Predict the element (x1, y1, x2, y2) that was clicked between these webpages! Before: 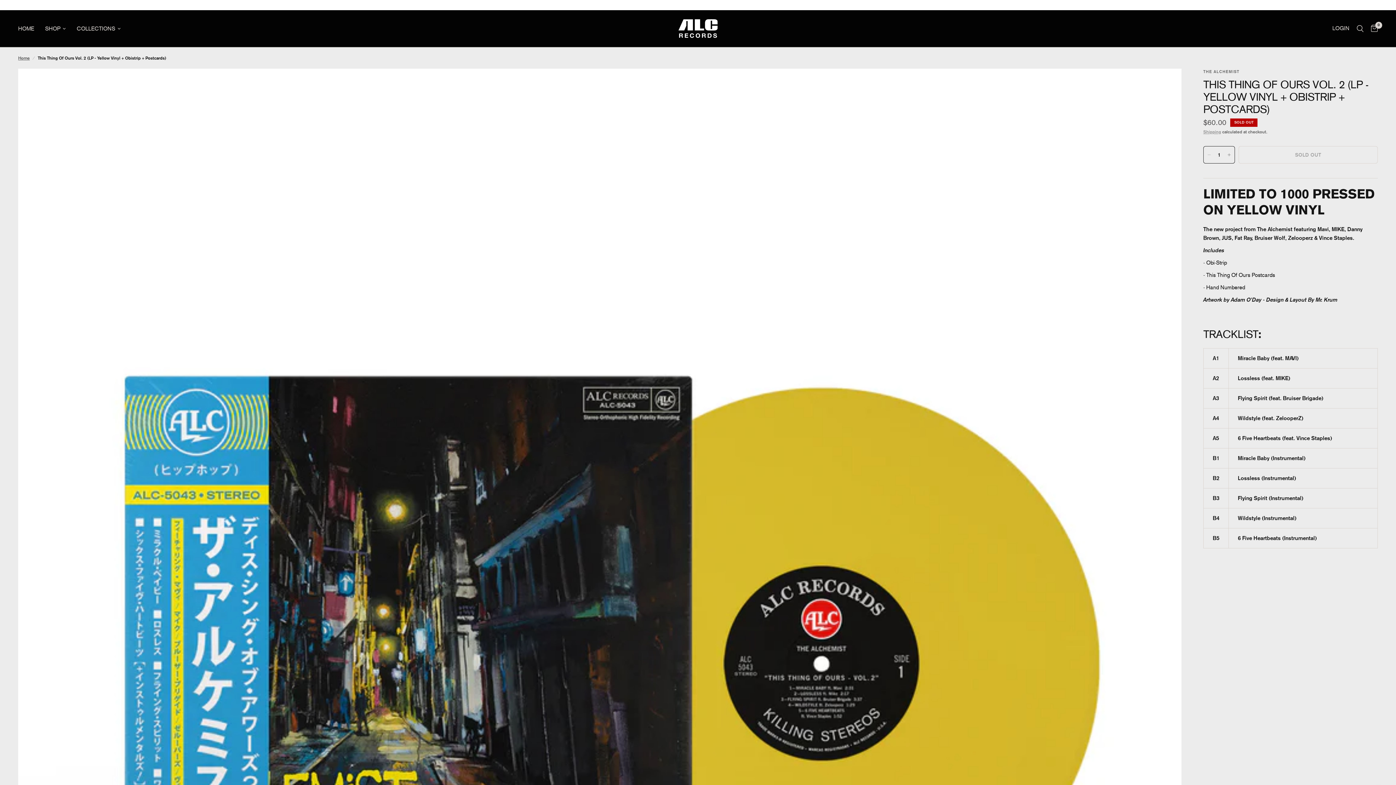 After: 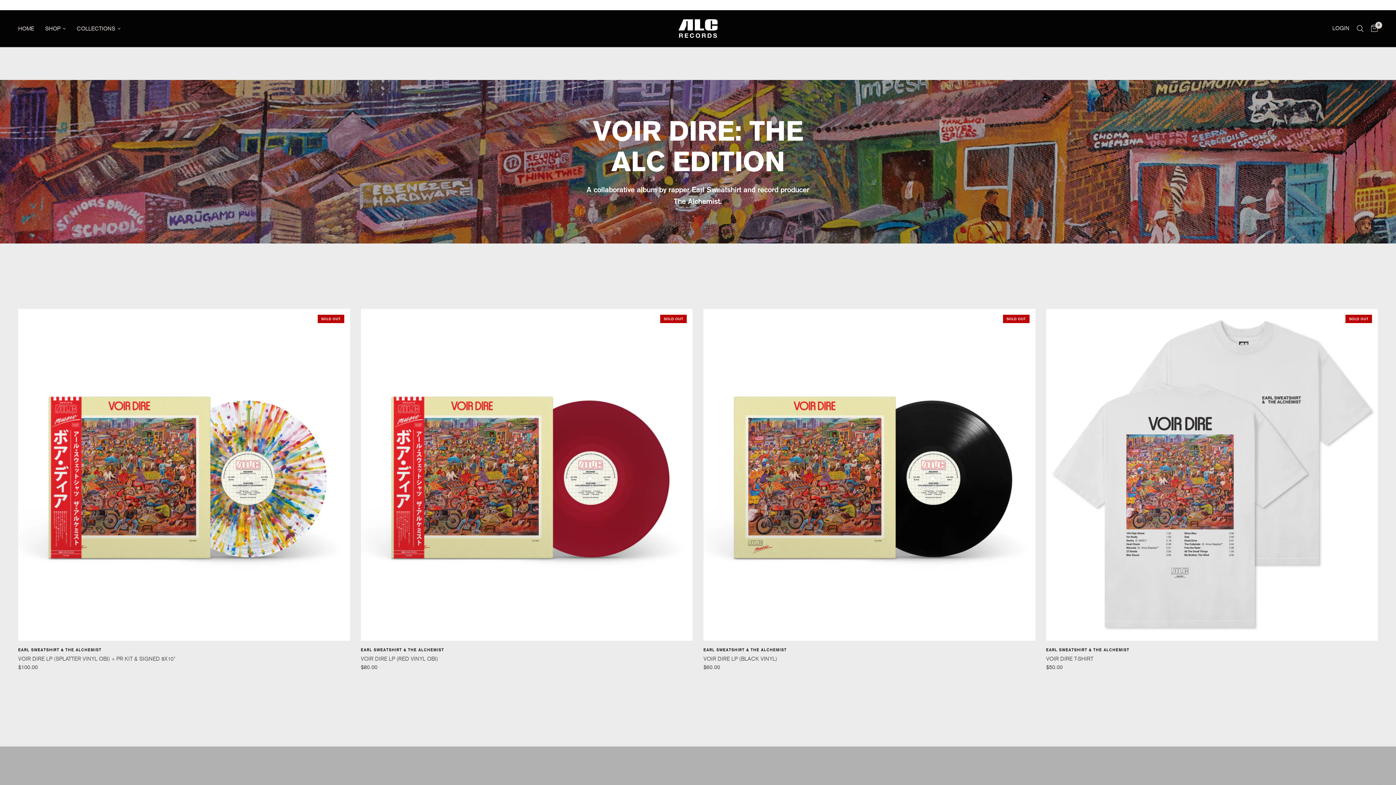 Action: label: HOME bbox: (18, 24, 34, 32)